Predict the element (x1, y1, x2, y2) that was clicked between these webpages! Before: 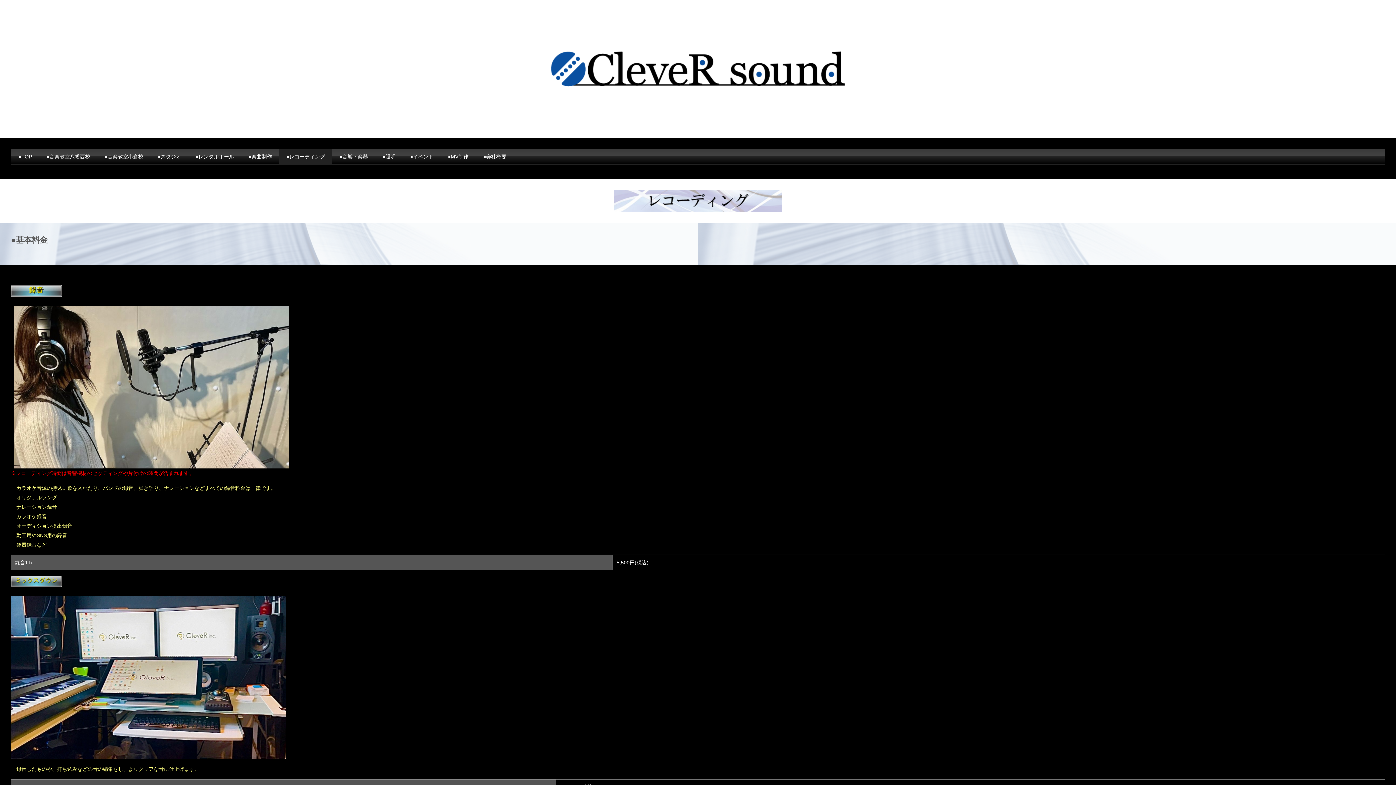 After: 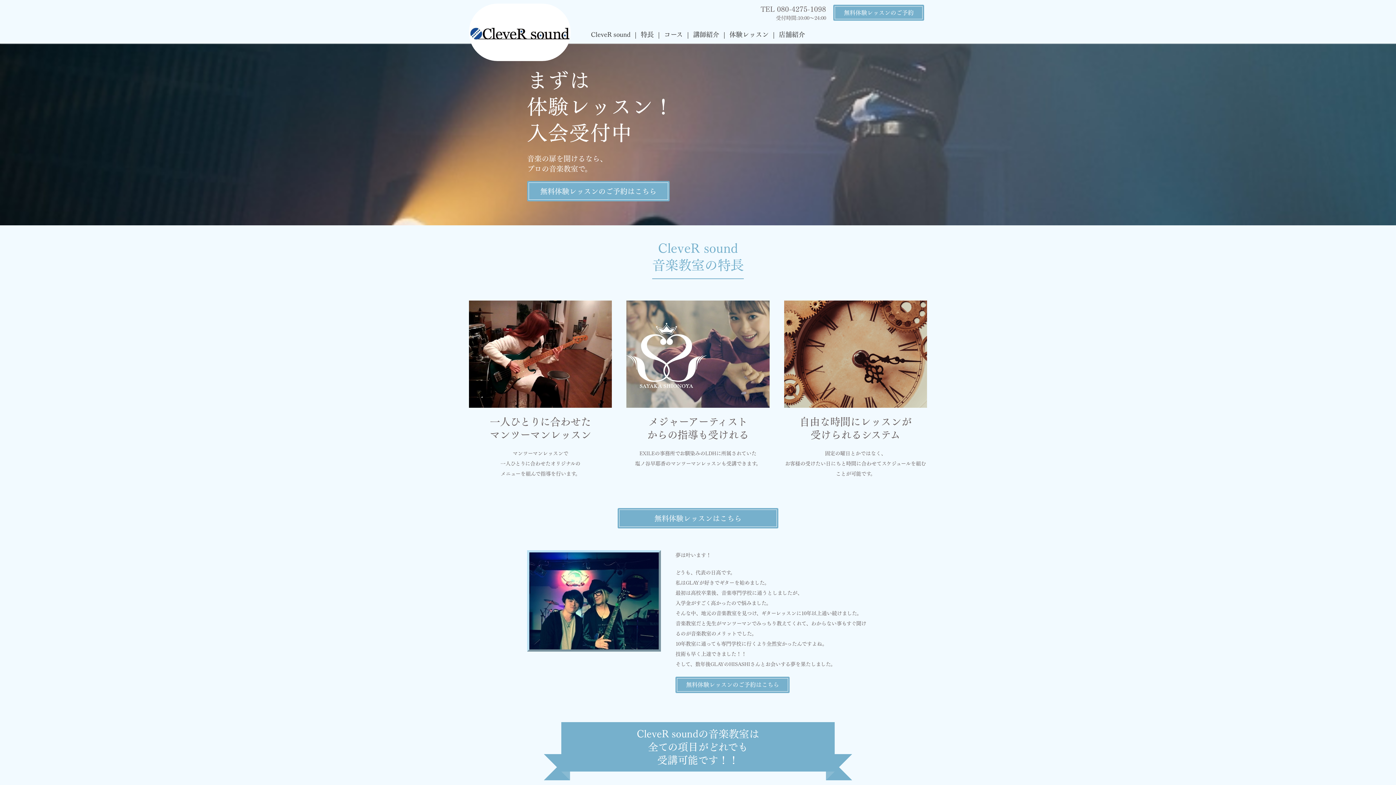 Action: label: ●音楽教室小倉校 bbox: (97, 149, 150, 164)